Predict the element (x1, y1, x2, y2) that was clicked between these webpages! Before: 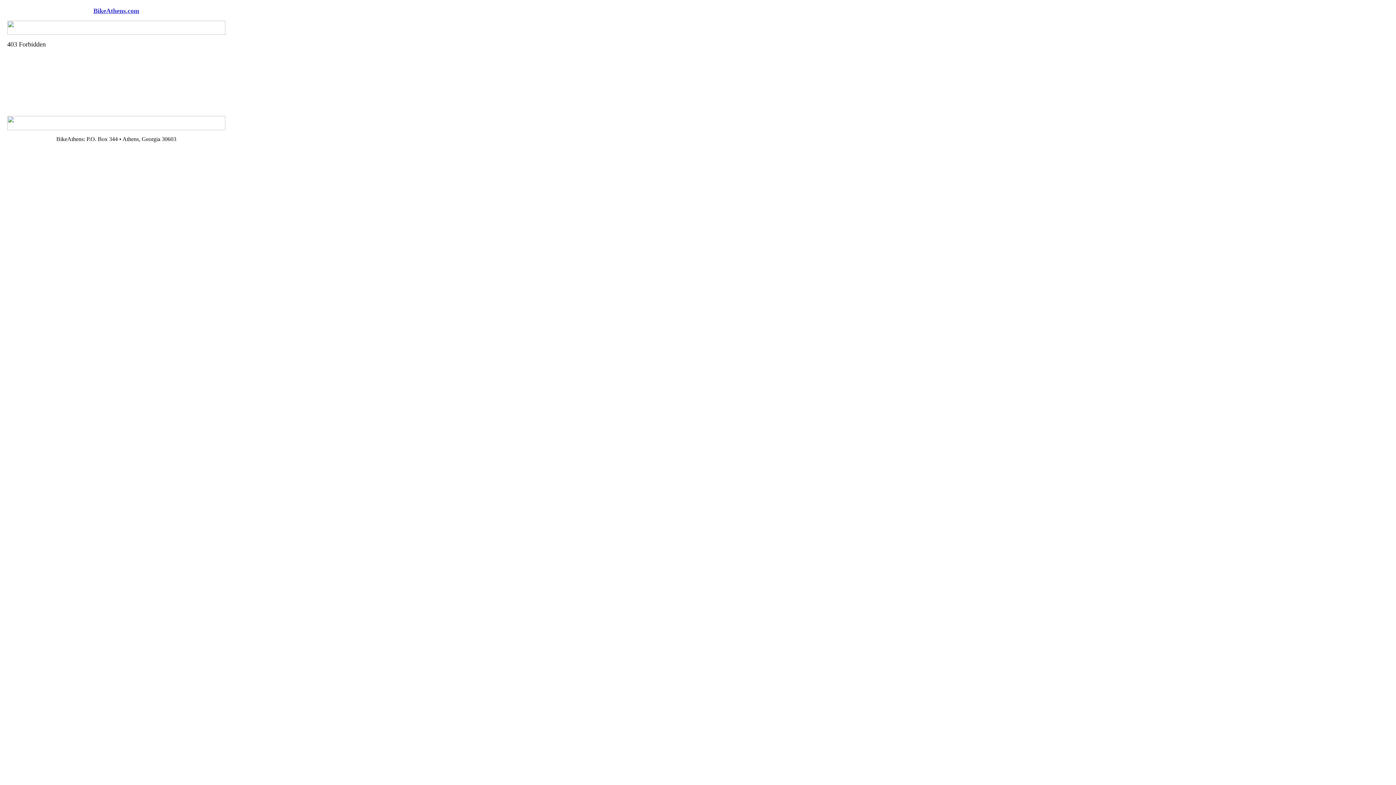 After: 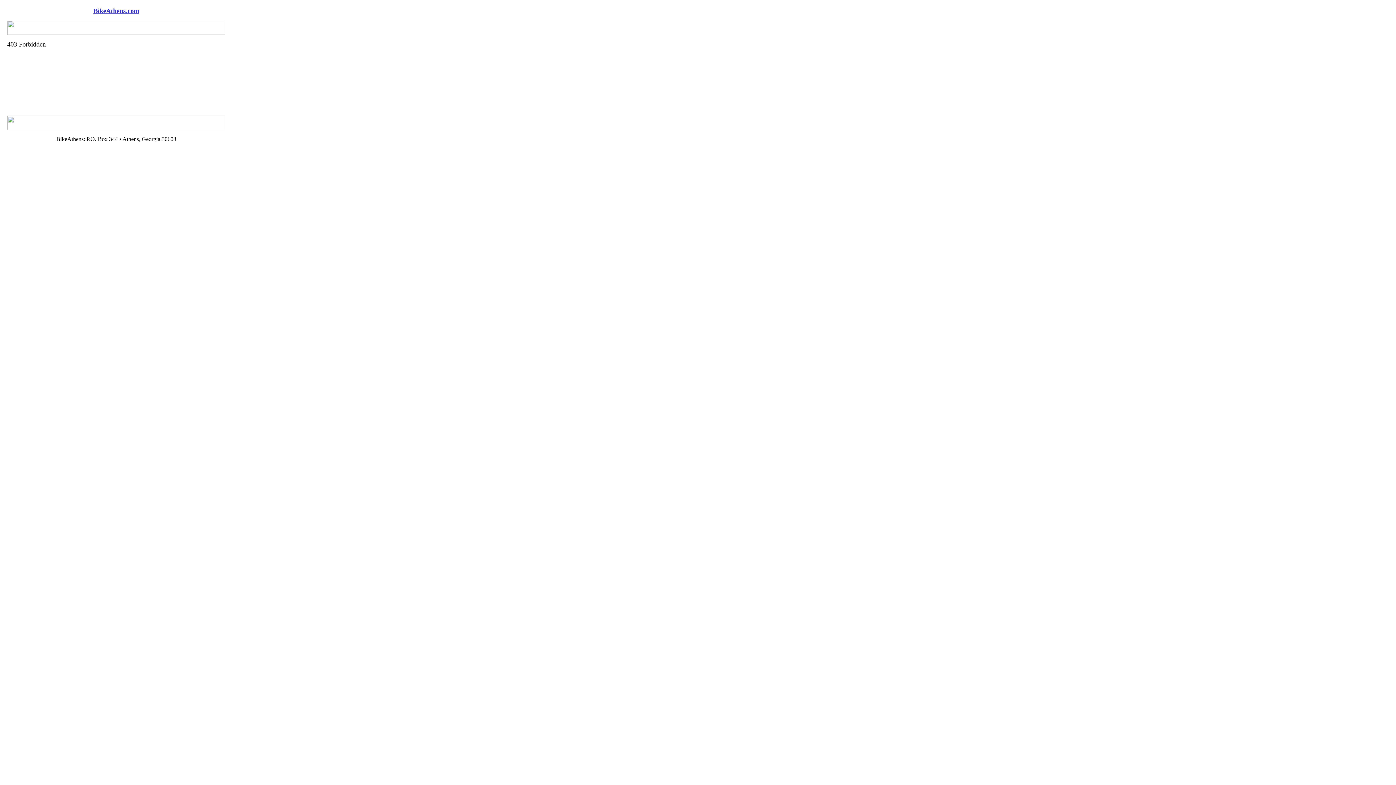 Action: bbox: (93, 8, 139, 14) label: BikeAthens.com